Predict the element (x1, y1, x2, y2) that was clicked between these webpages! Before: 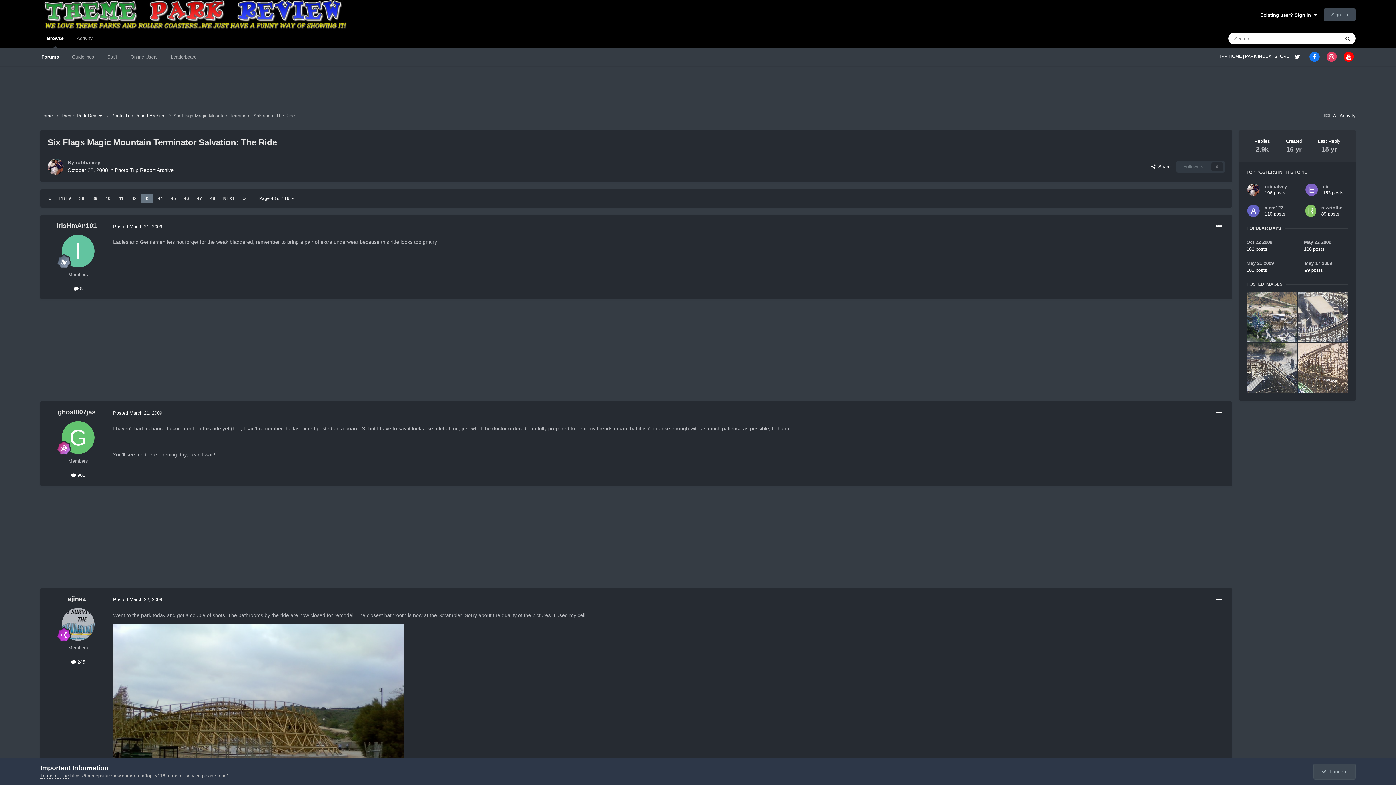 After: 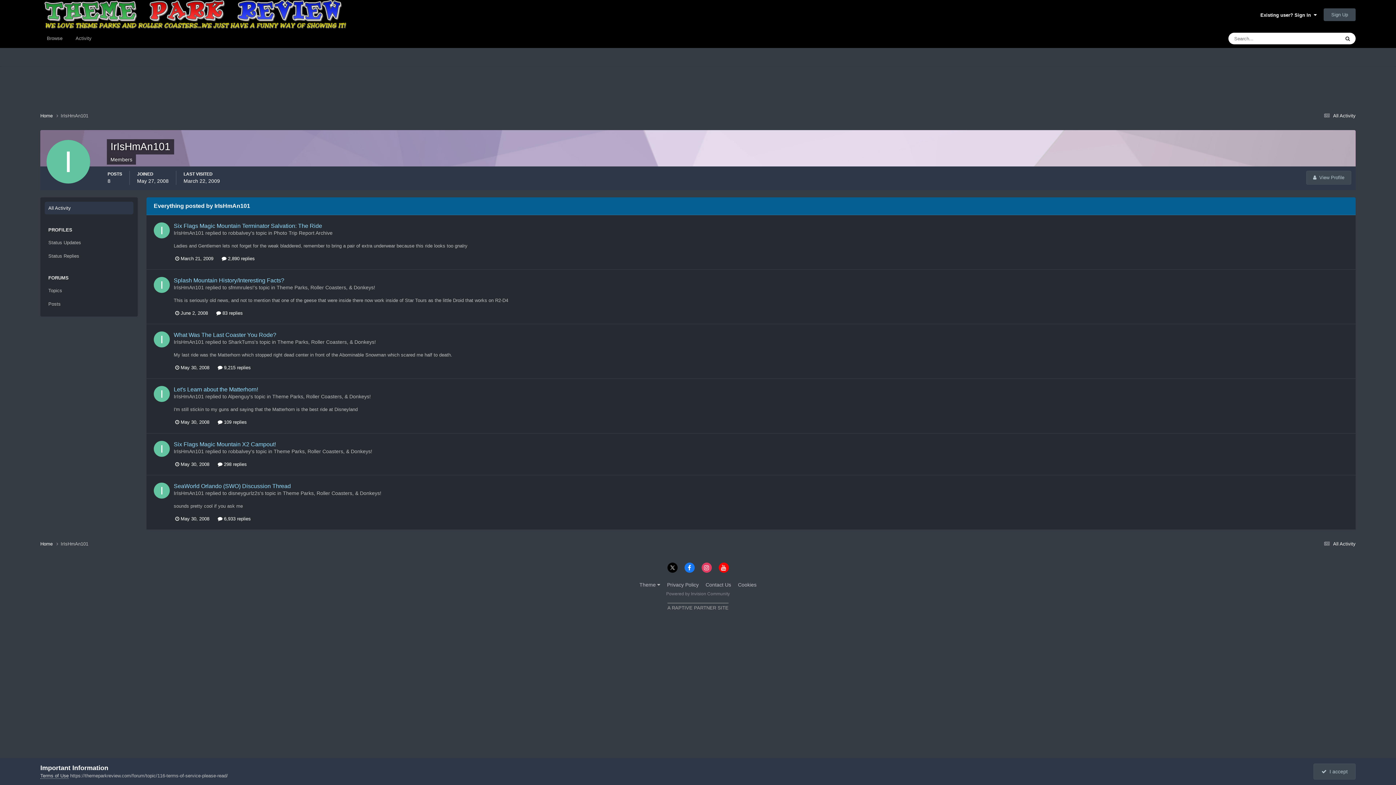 Action: bbox: (73, 286, 82, 291) label:  8